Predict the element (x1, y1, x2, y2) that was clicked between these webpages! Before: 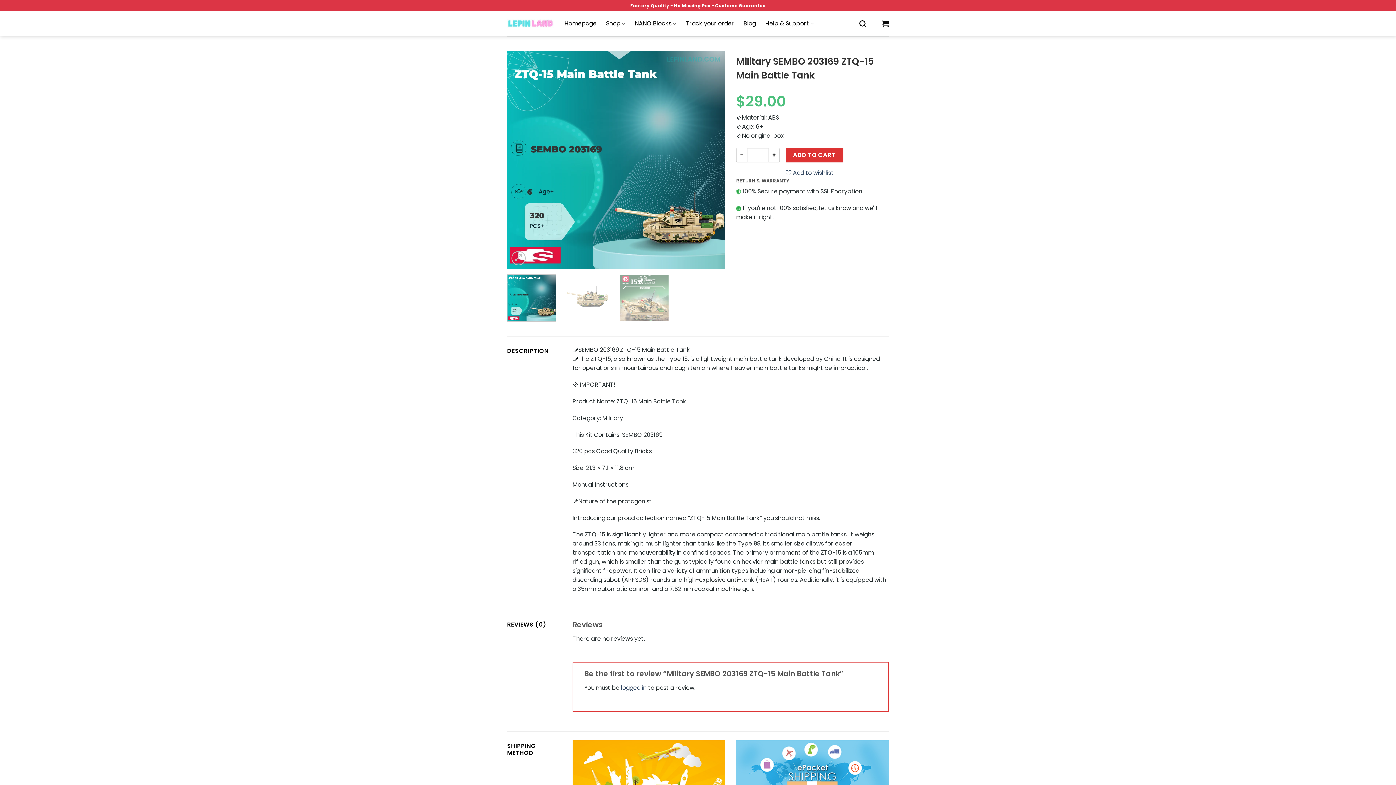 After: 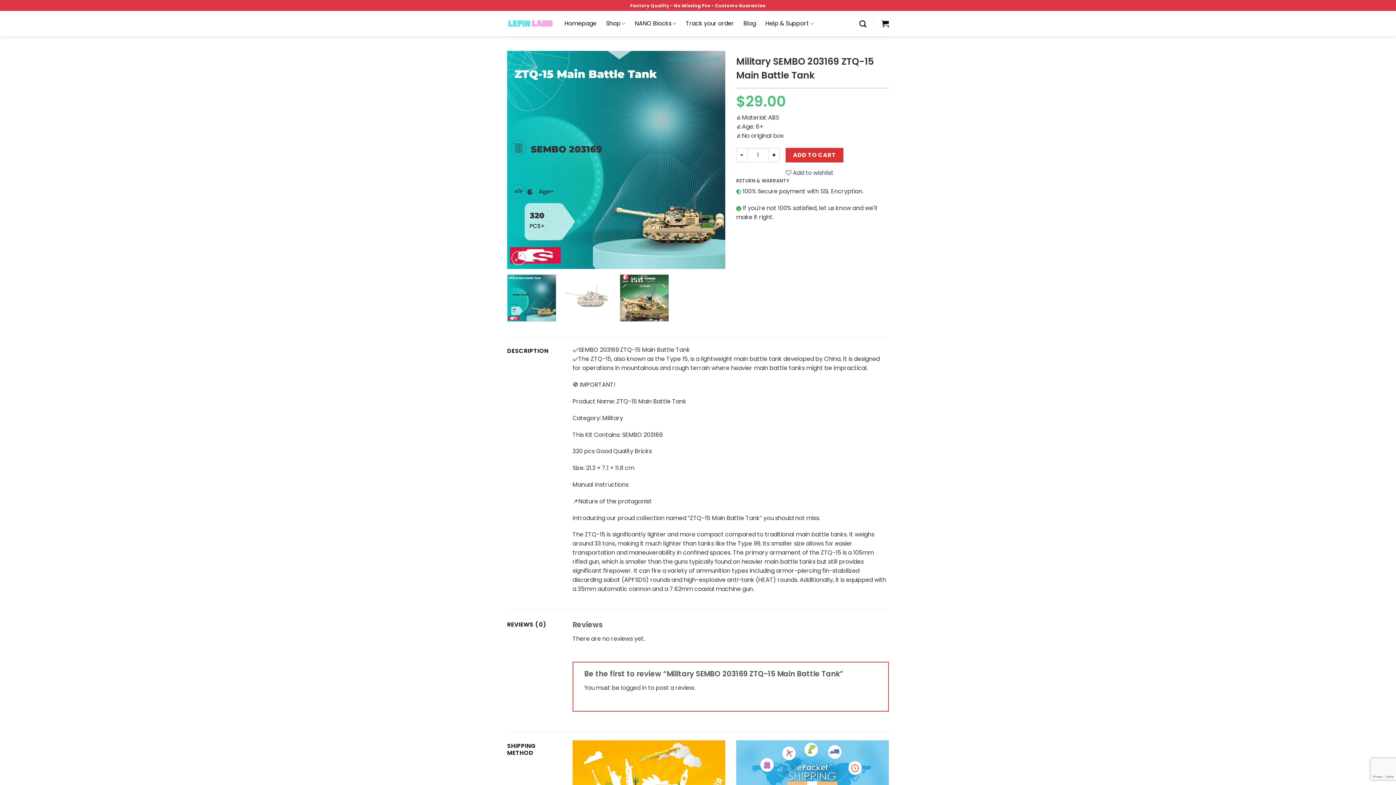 Action: bbox: (619, 274, 669, 321)